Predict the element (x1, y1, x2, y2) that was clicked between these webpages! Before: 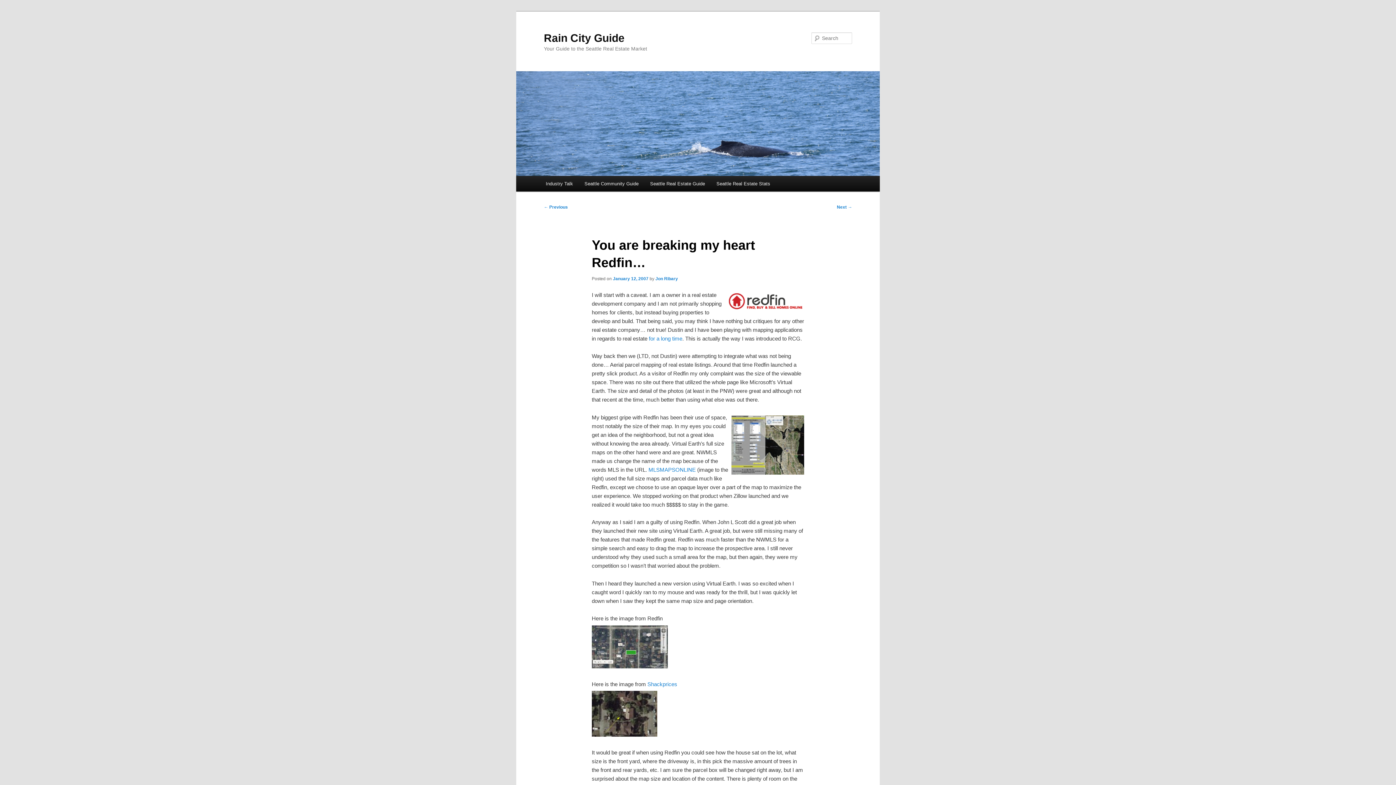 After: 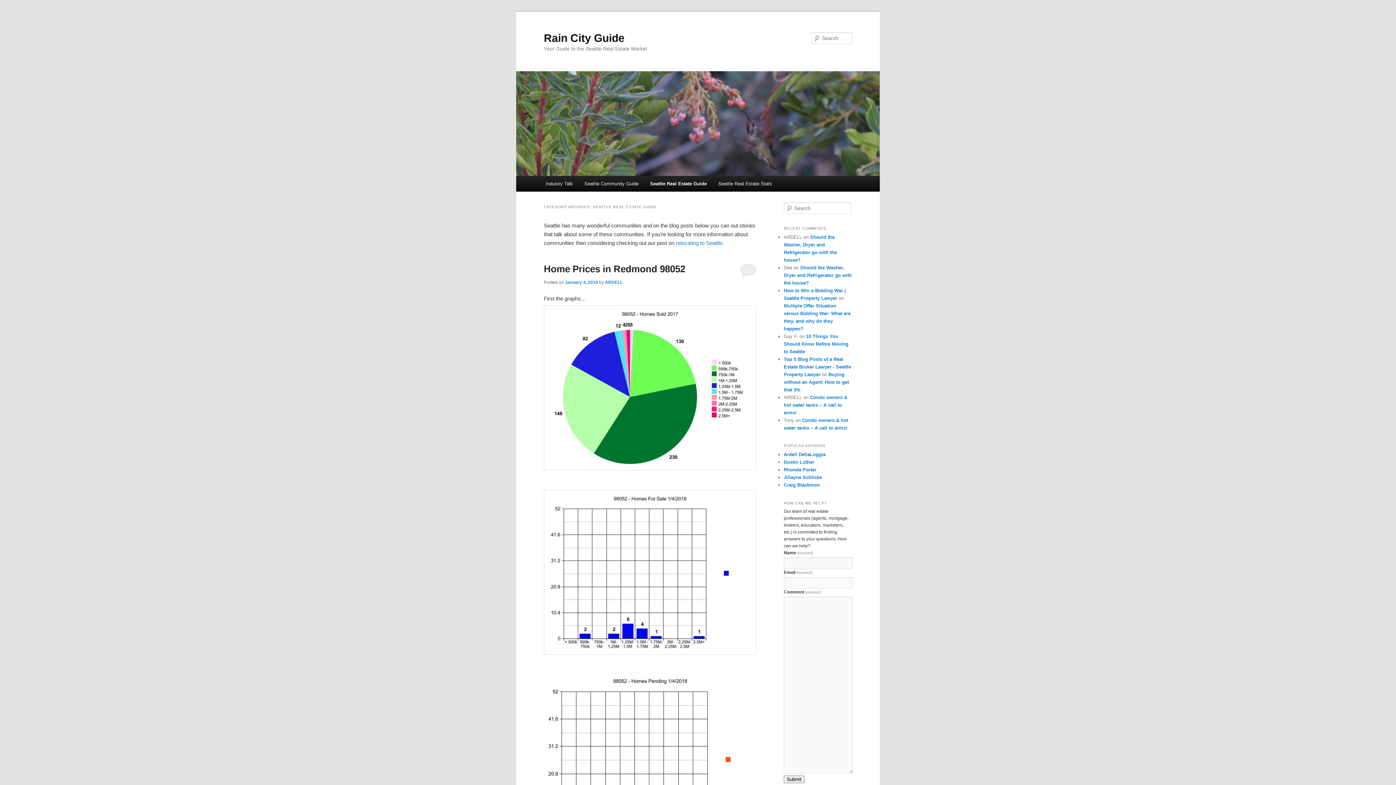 Action: label: Seattle Real Estate Guide bbox: (644, 176, 710, 191)